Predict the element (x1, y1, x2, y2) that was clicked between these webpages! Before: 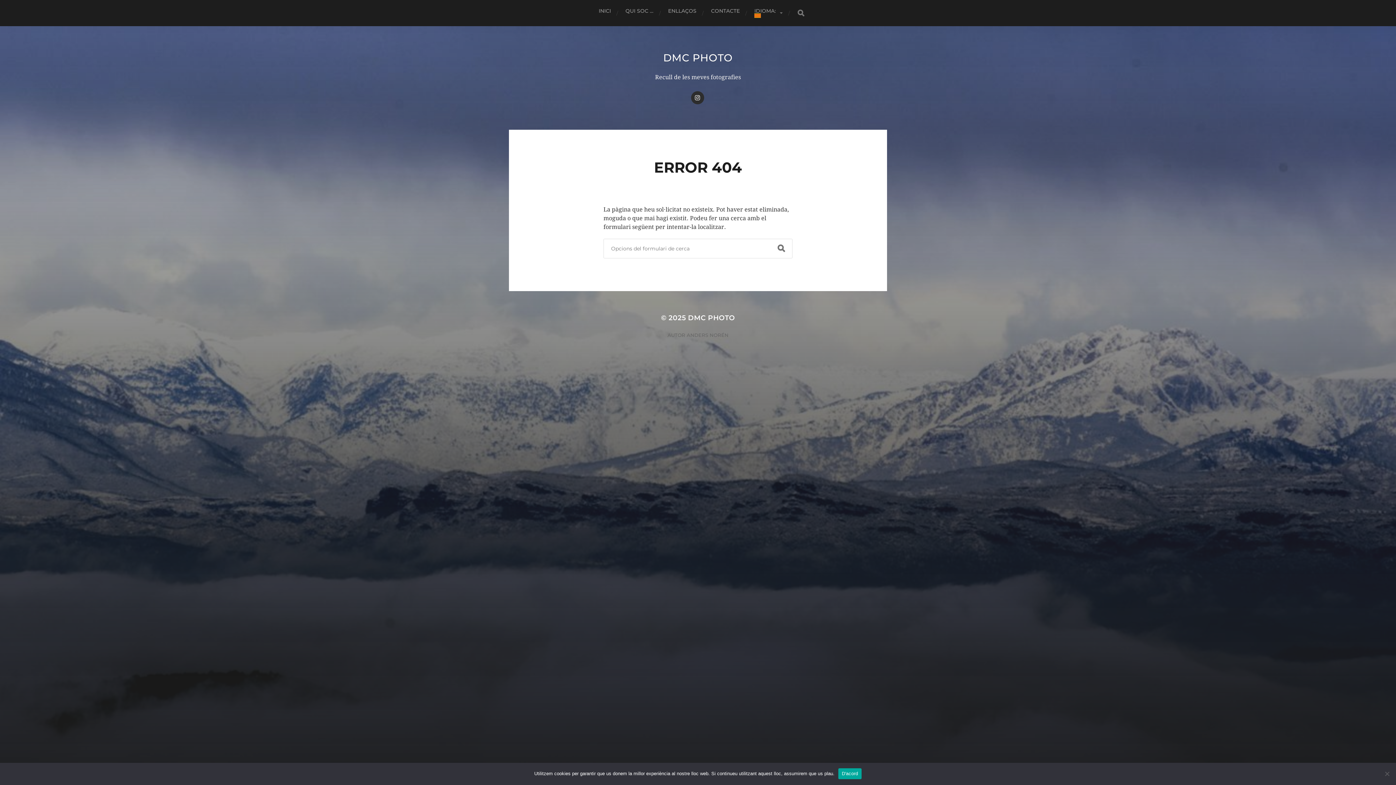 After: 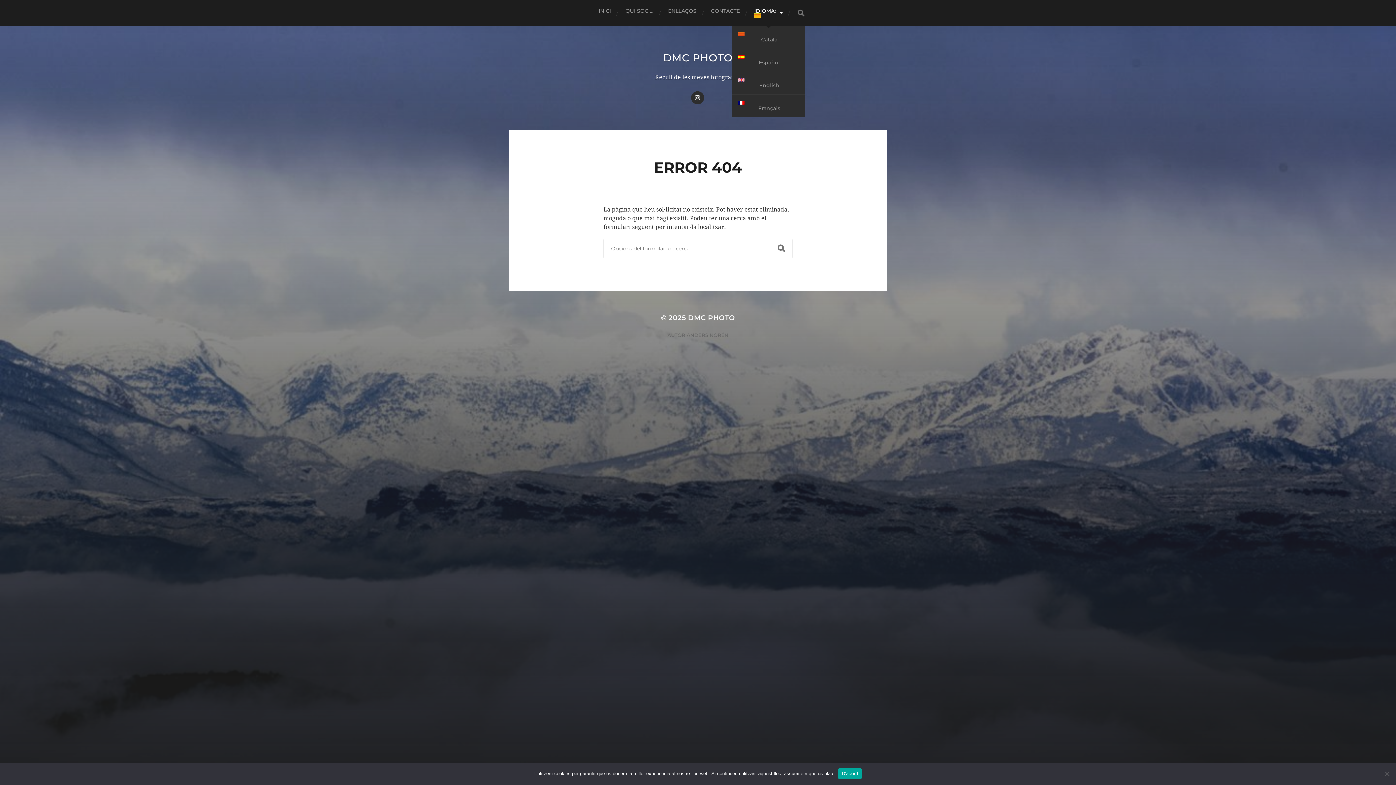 Action: bbox: (754, 0, 782, 26) label: IDIOMA: 